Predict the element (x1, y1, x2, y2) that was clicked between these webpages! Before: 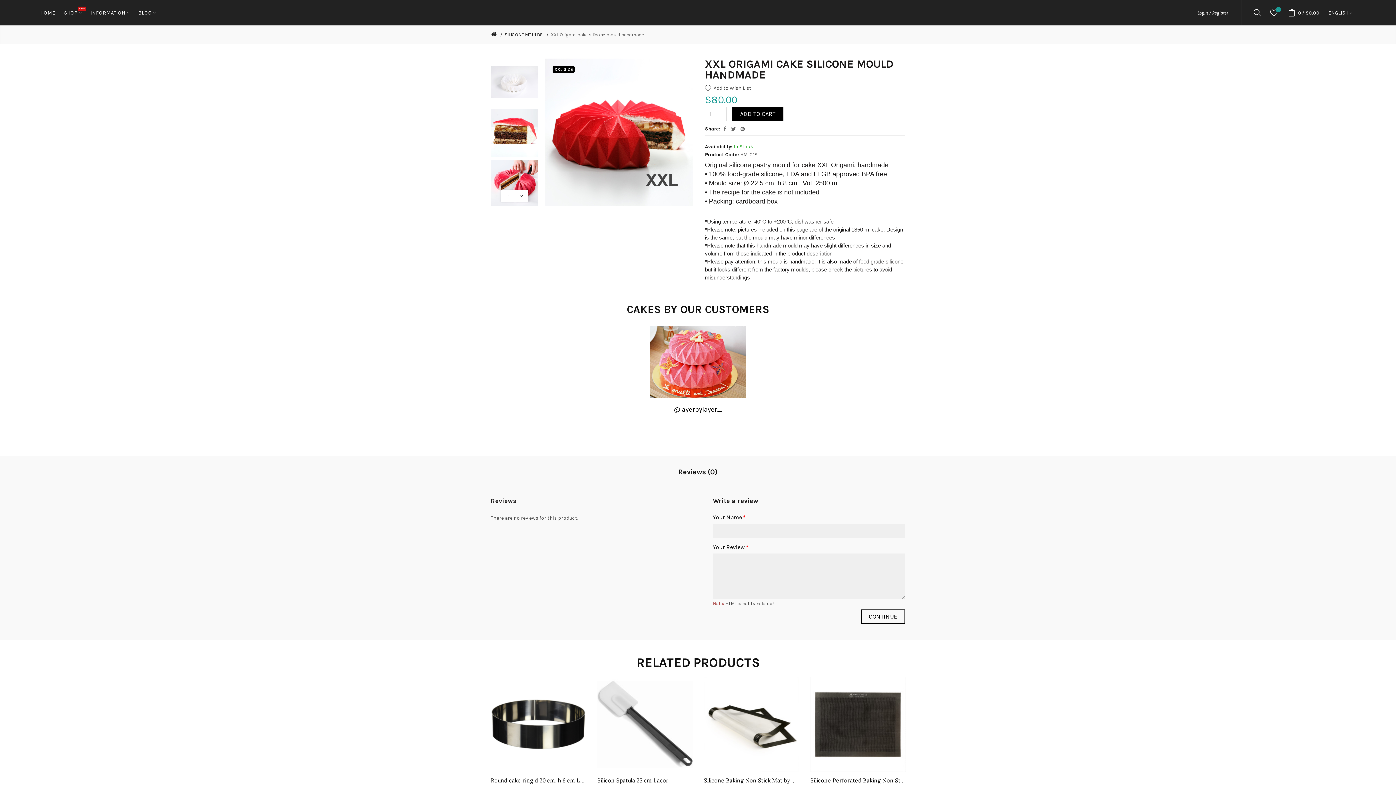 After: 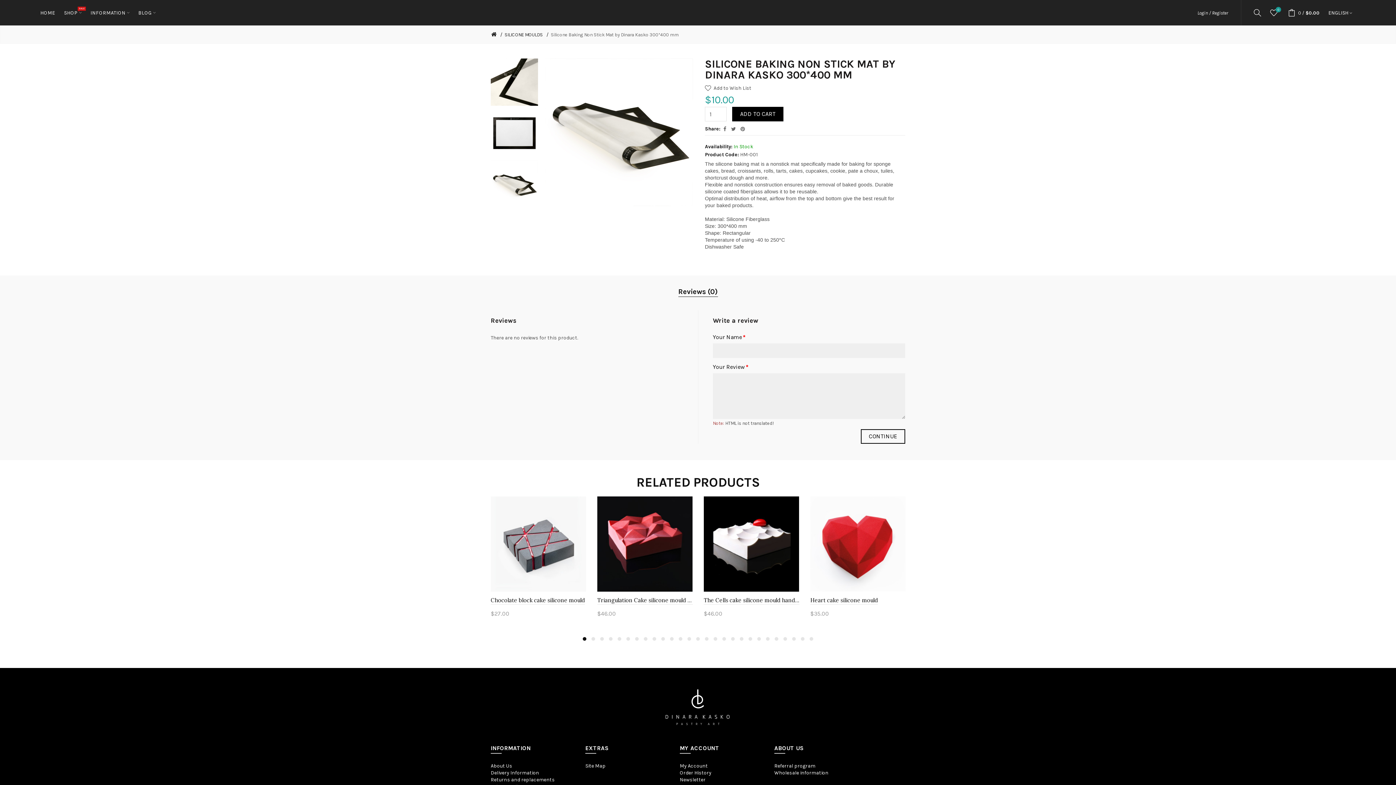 Action: bbox: (704, 677, 799, 772)